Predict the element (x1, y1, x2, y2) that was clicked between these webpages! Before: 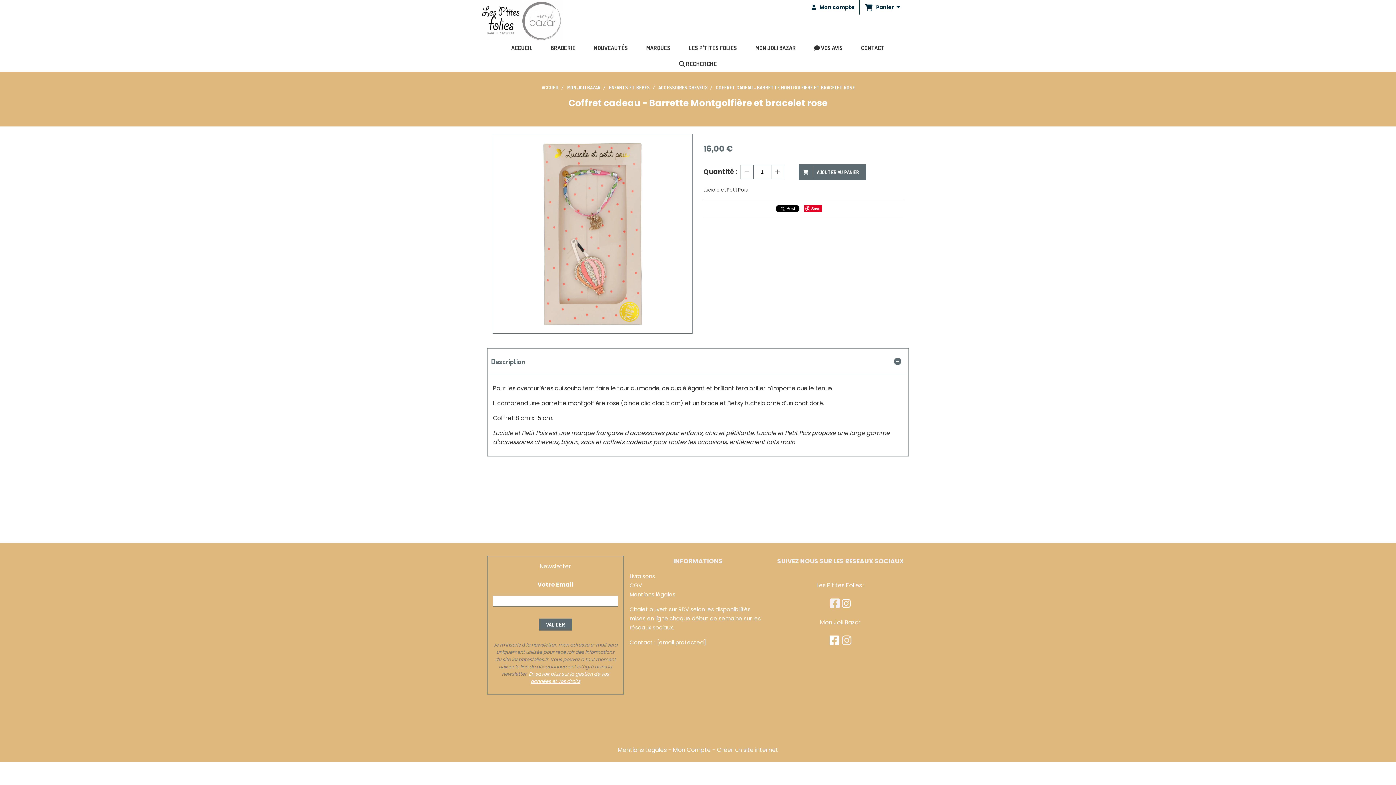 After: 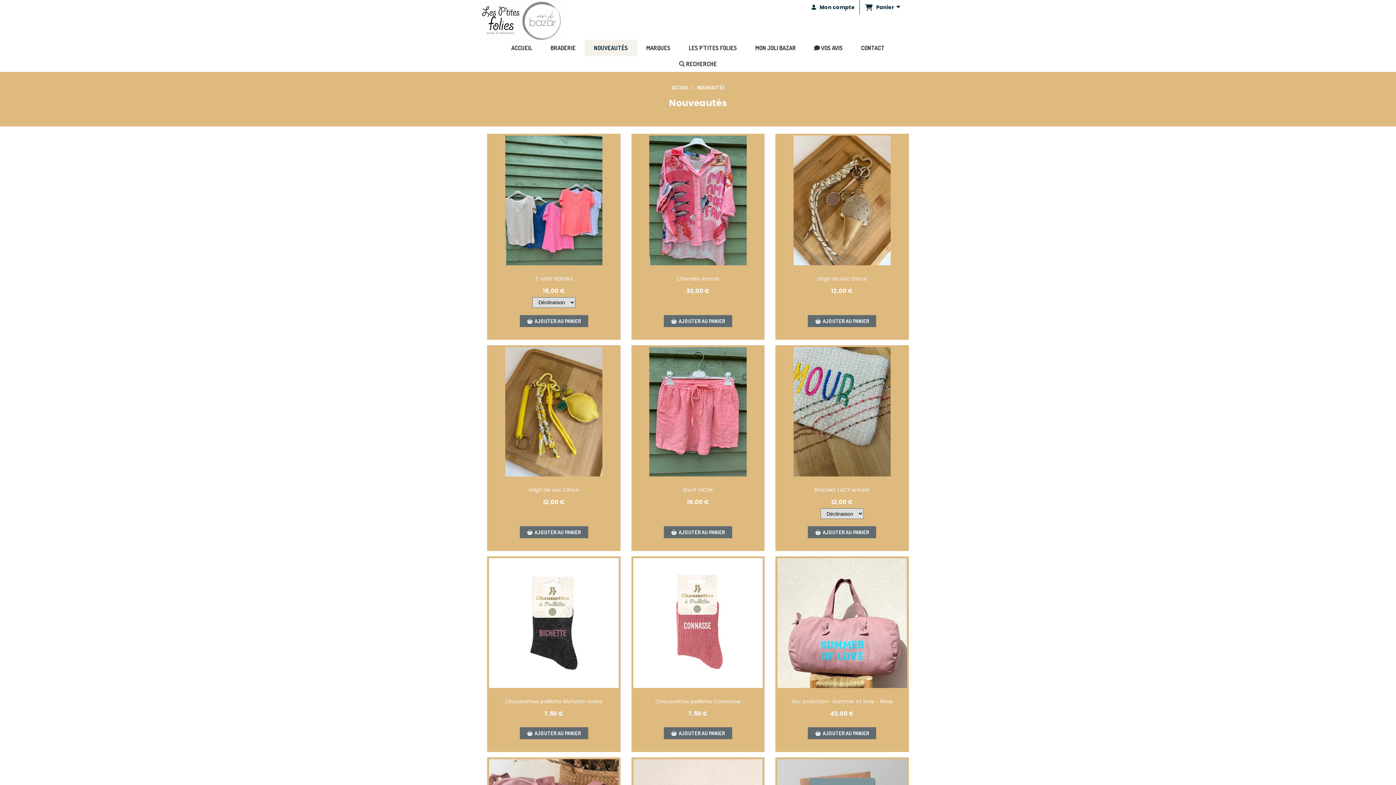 Action: label: NOUVEAUTÉS bbox: (584, 40, 637, 56)